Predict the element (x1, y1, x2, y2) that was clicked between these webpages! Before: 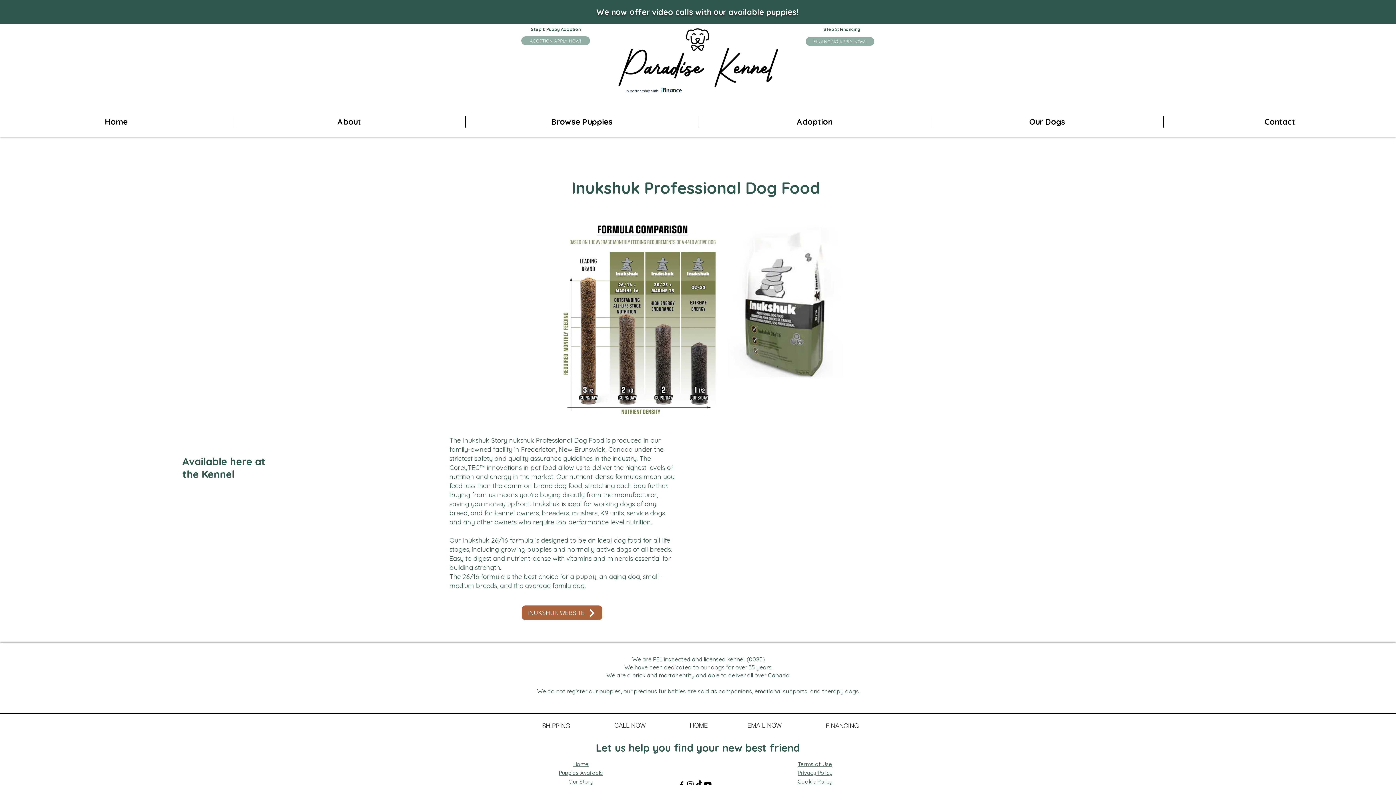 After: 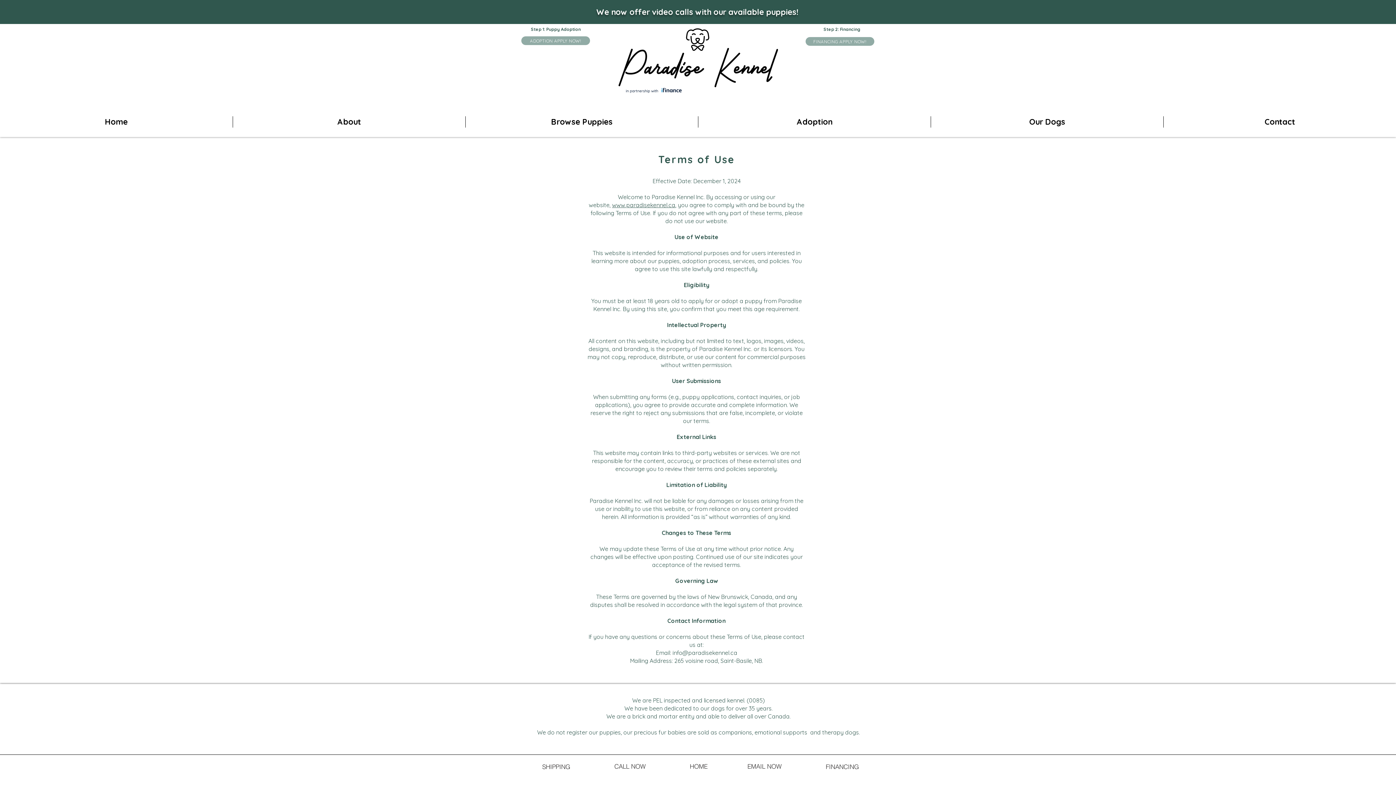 Action: bbox: (798, 761, 832, 768) label: Terms of Use